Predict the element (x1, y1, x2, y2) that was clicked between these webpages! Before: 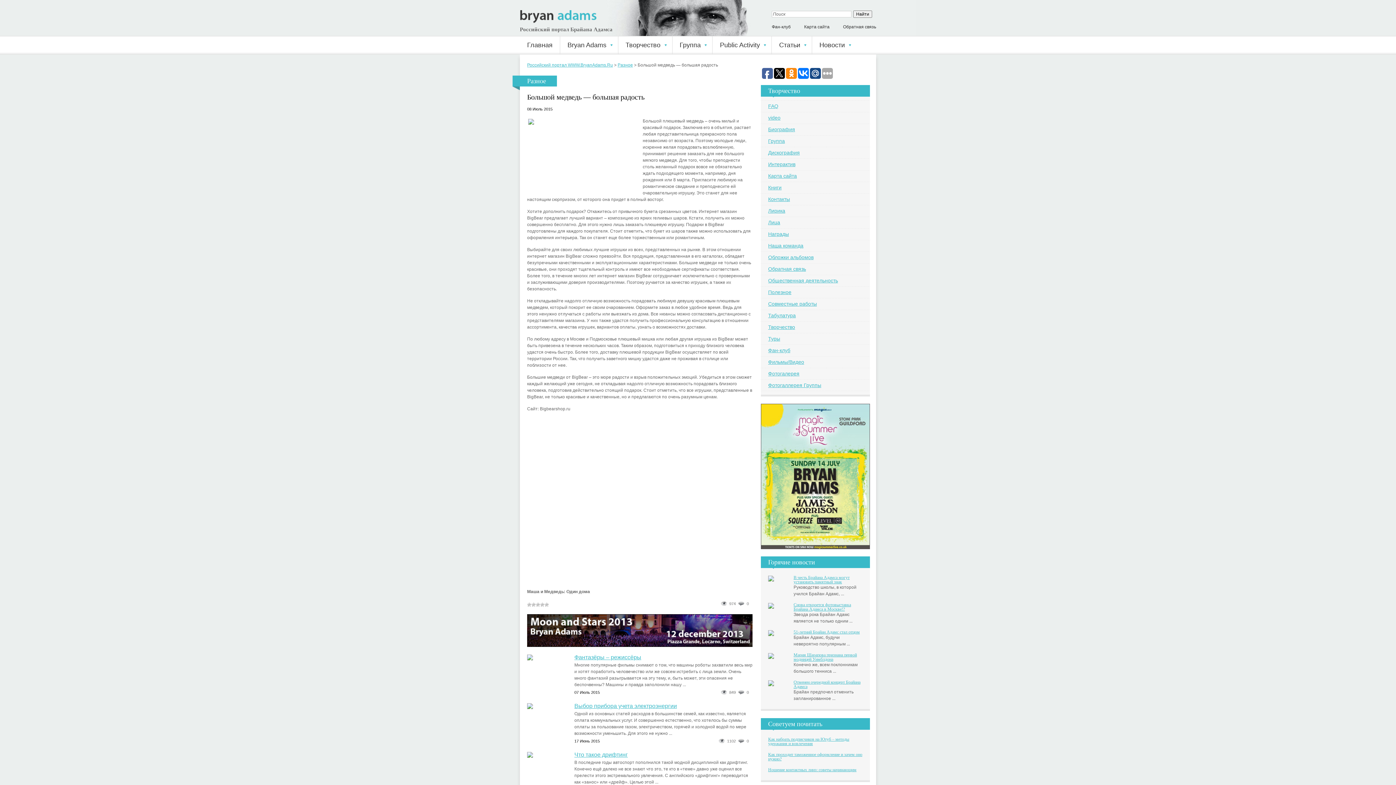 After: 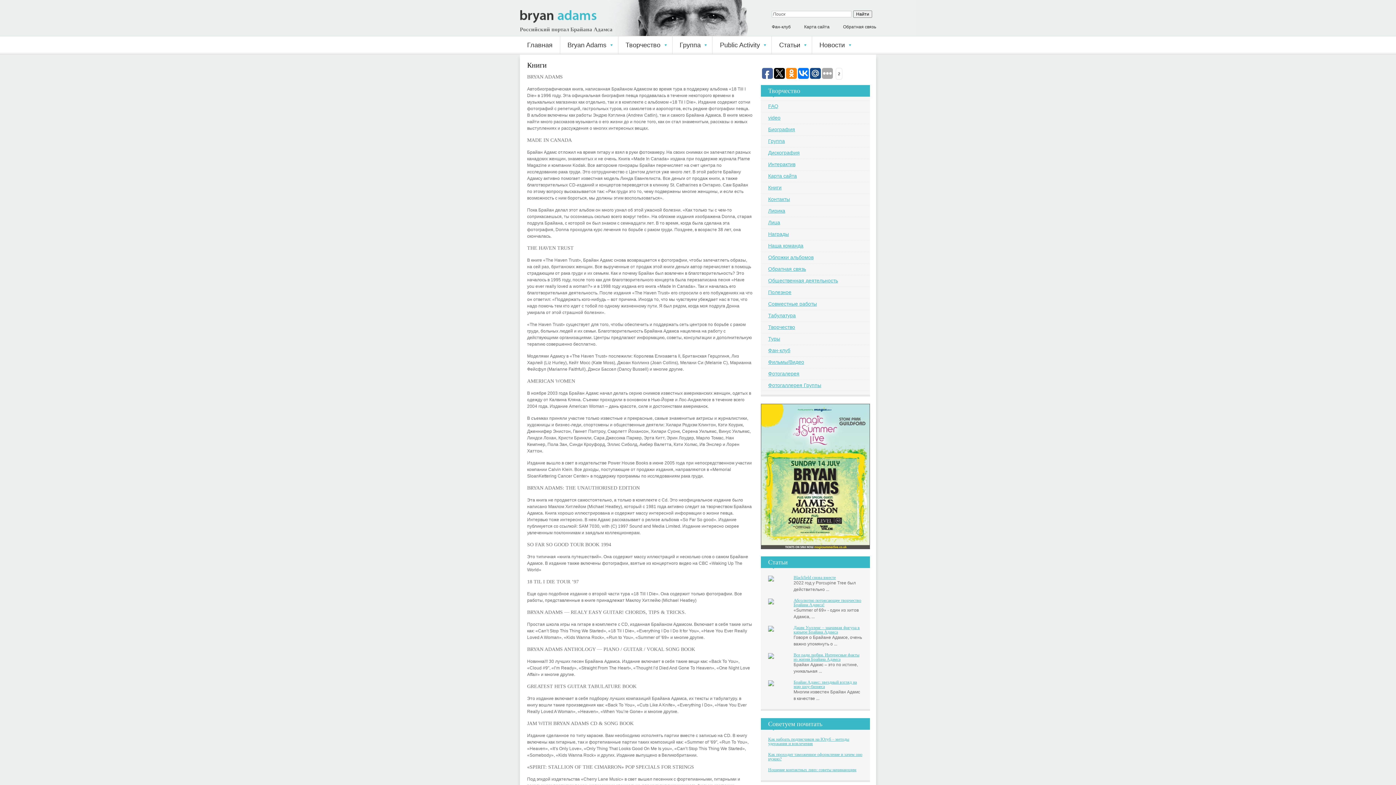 Action: label: Книги bbox: (761, 181, 870, 193)